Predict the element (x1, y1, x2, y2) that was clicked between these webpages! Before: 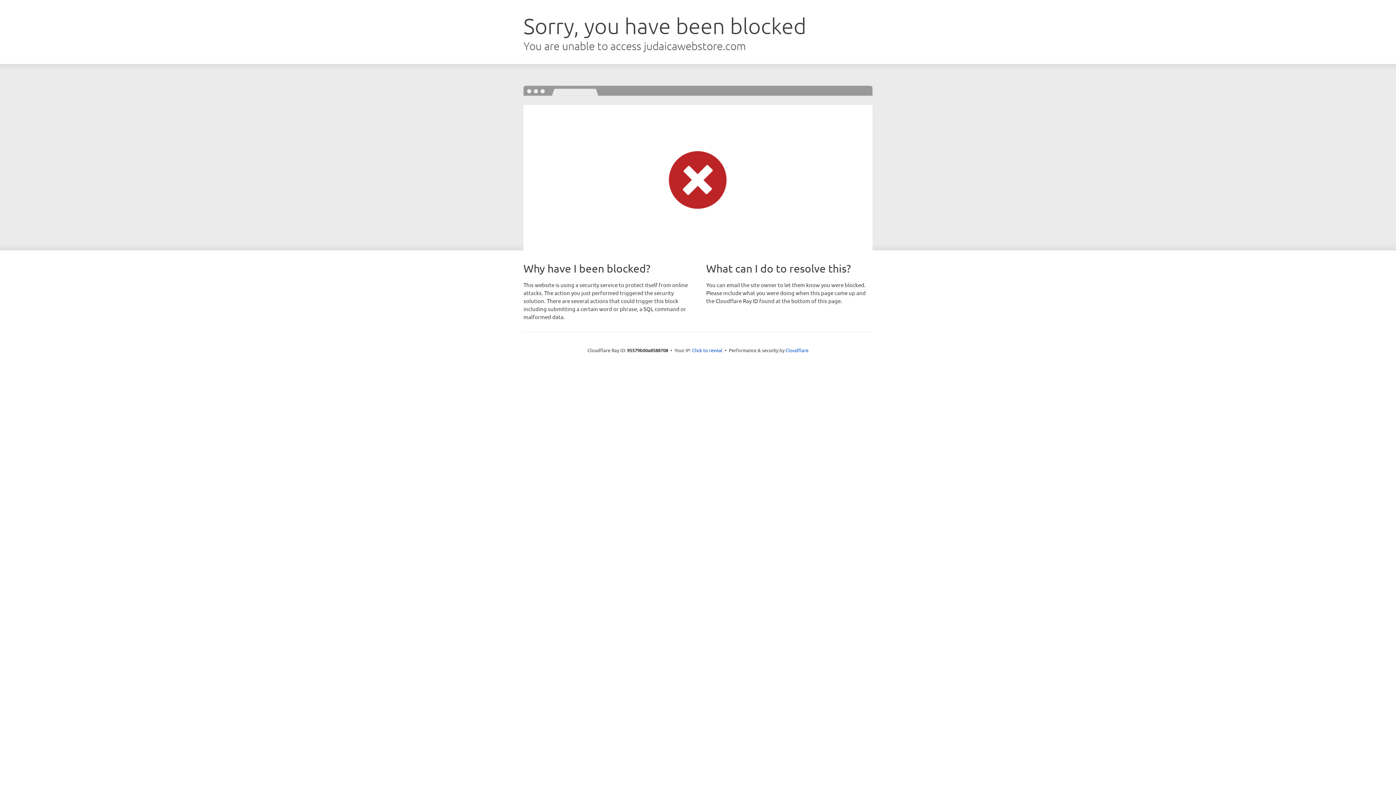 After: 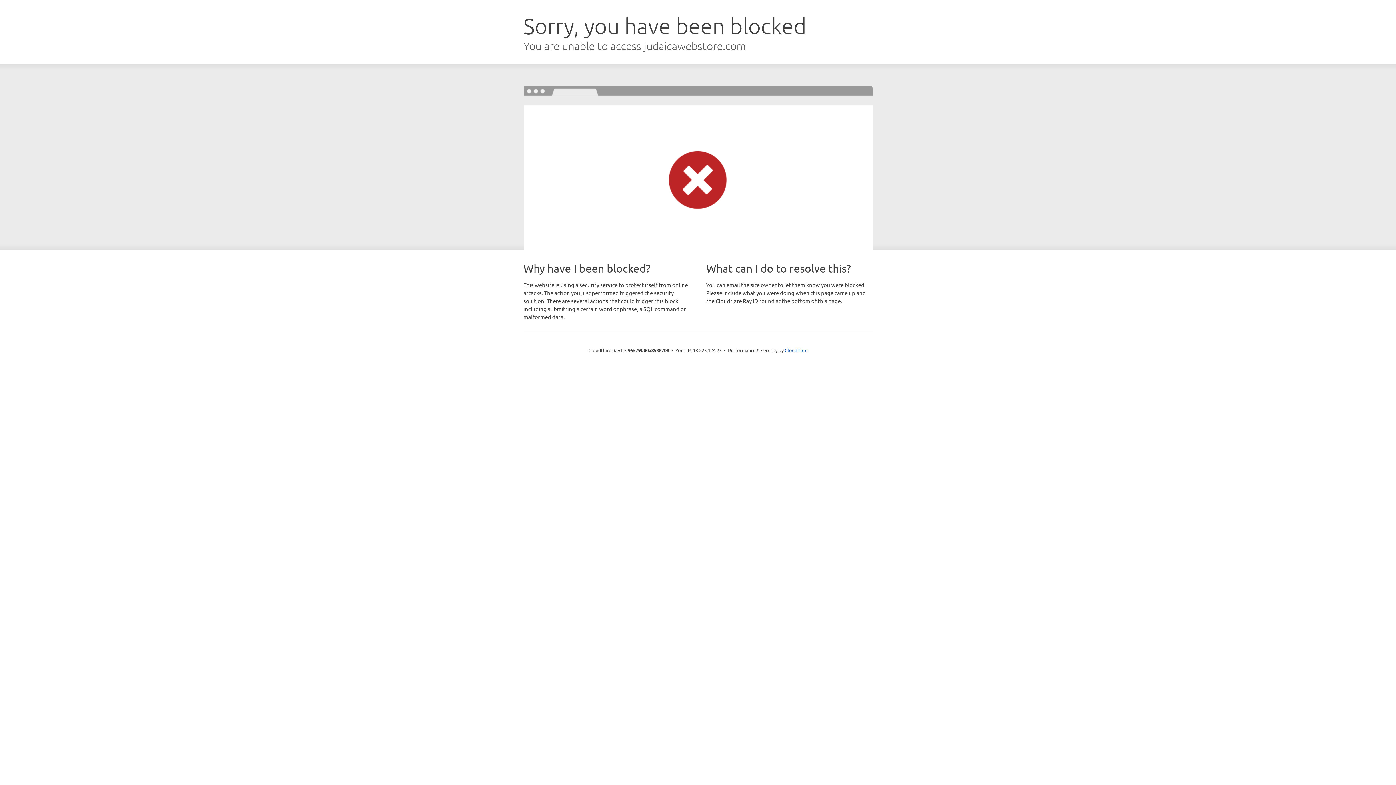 Action: label: Click to reveal bbox: (692, 346, 722, 353)